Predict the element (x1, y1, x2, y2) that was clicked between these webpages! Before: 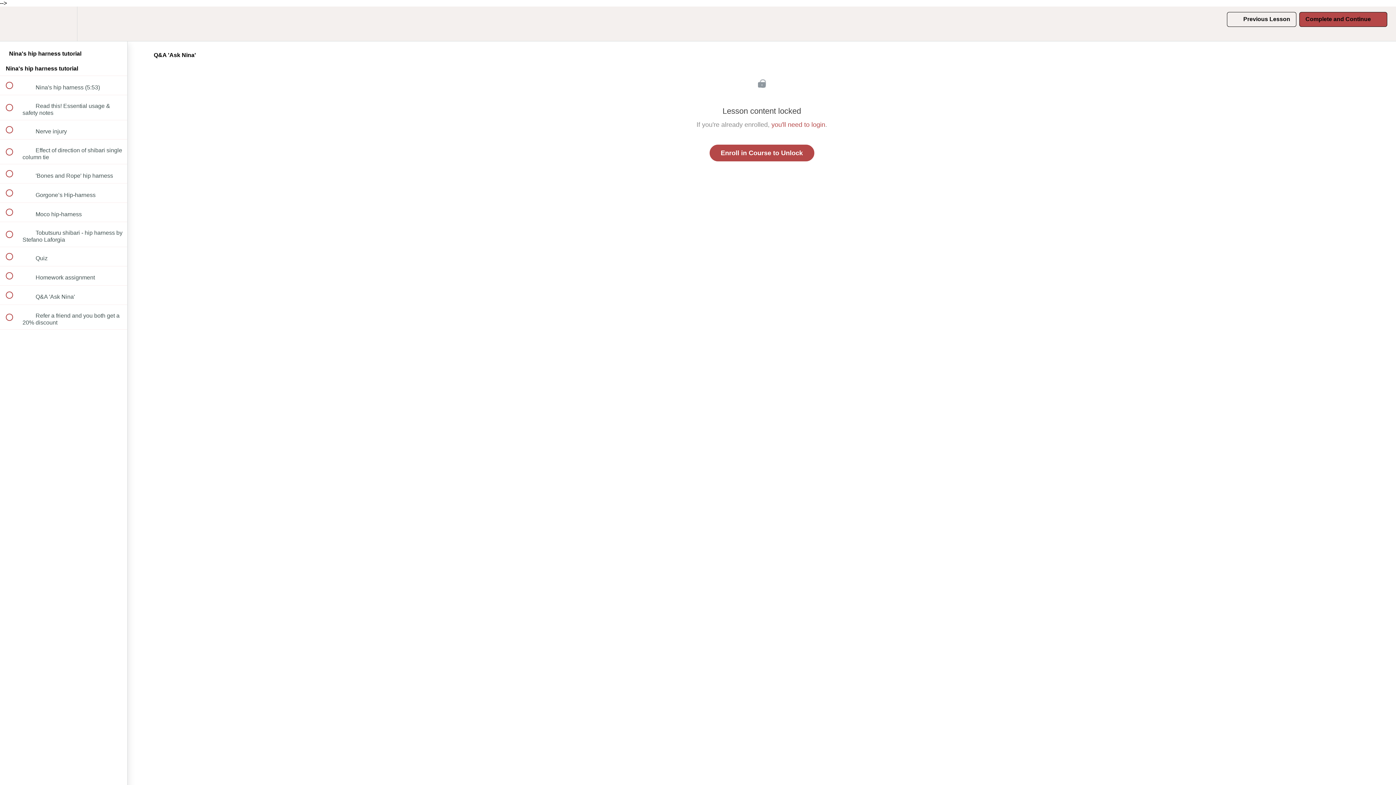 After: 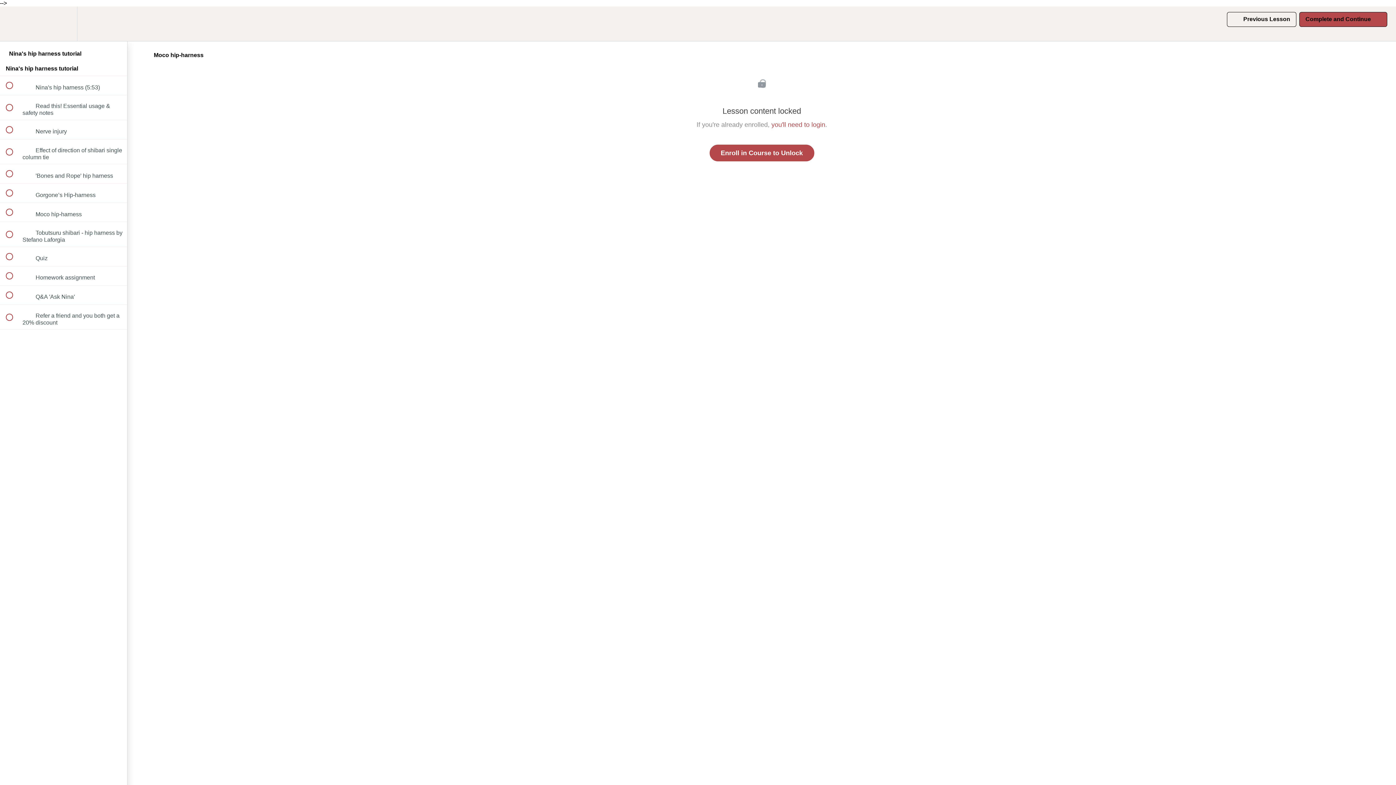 Action: label:  
 Moco hip-harness bbox: (0, 203, 127, 221)